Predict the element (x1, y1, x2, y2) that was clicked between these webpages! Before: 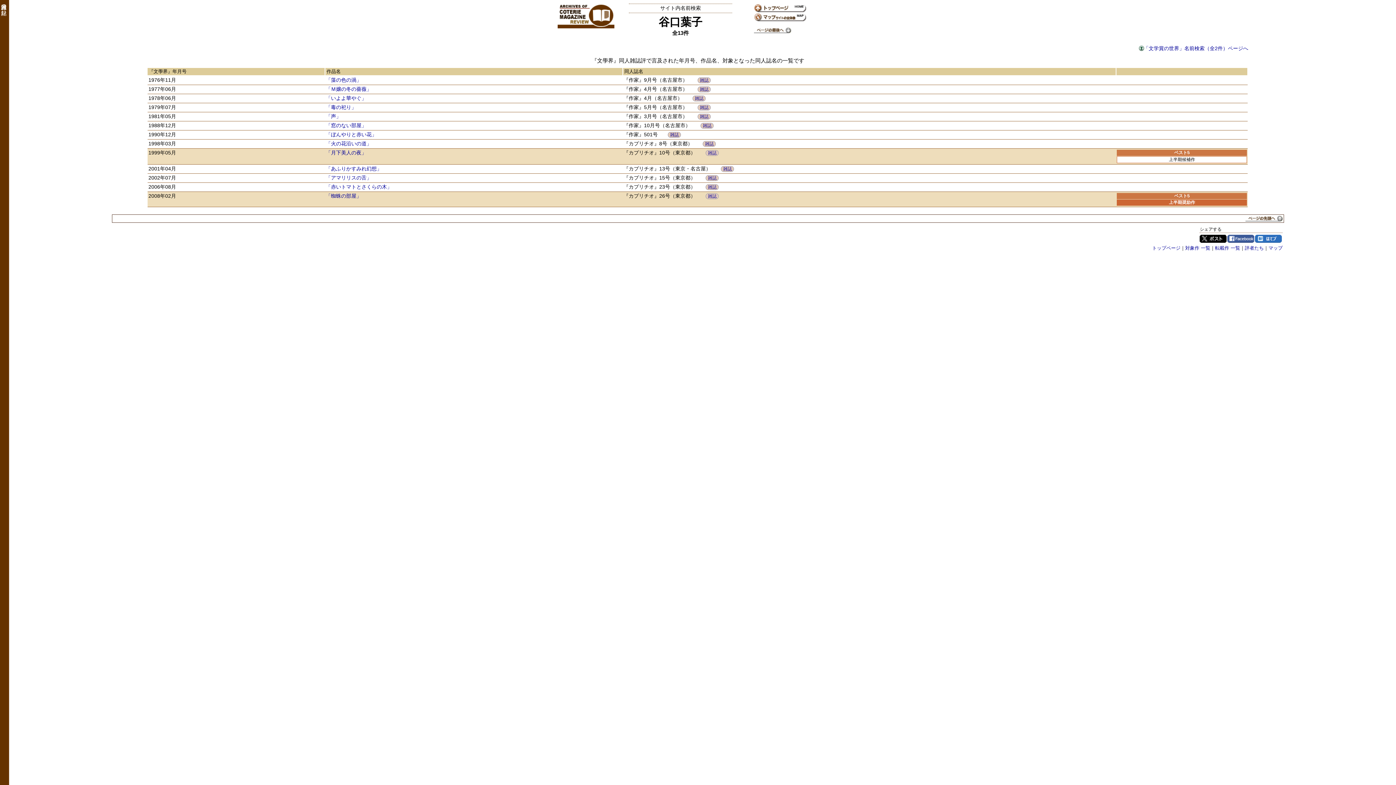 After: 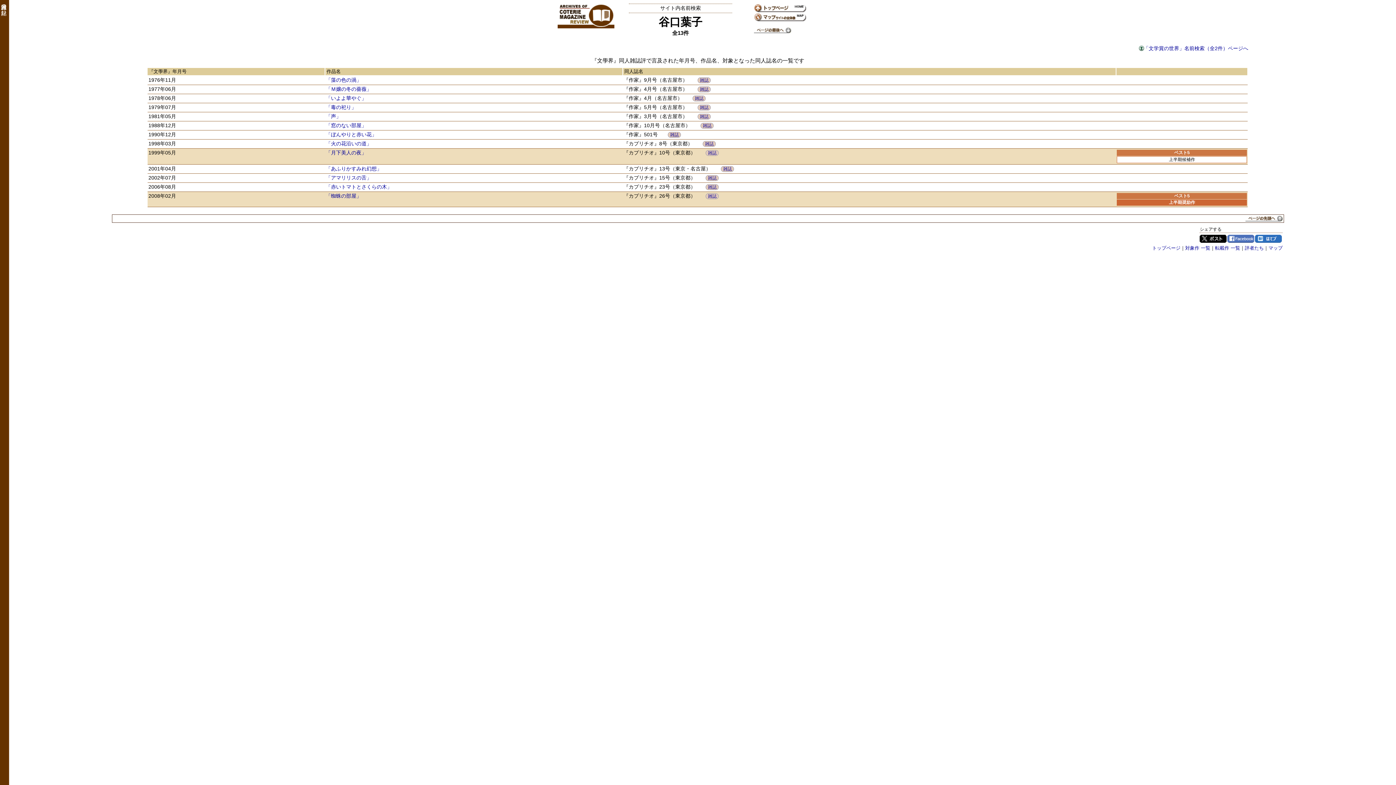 Action: label: Facebook bbox: (1227, 234, 1254, 242)